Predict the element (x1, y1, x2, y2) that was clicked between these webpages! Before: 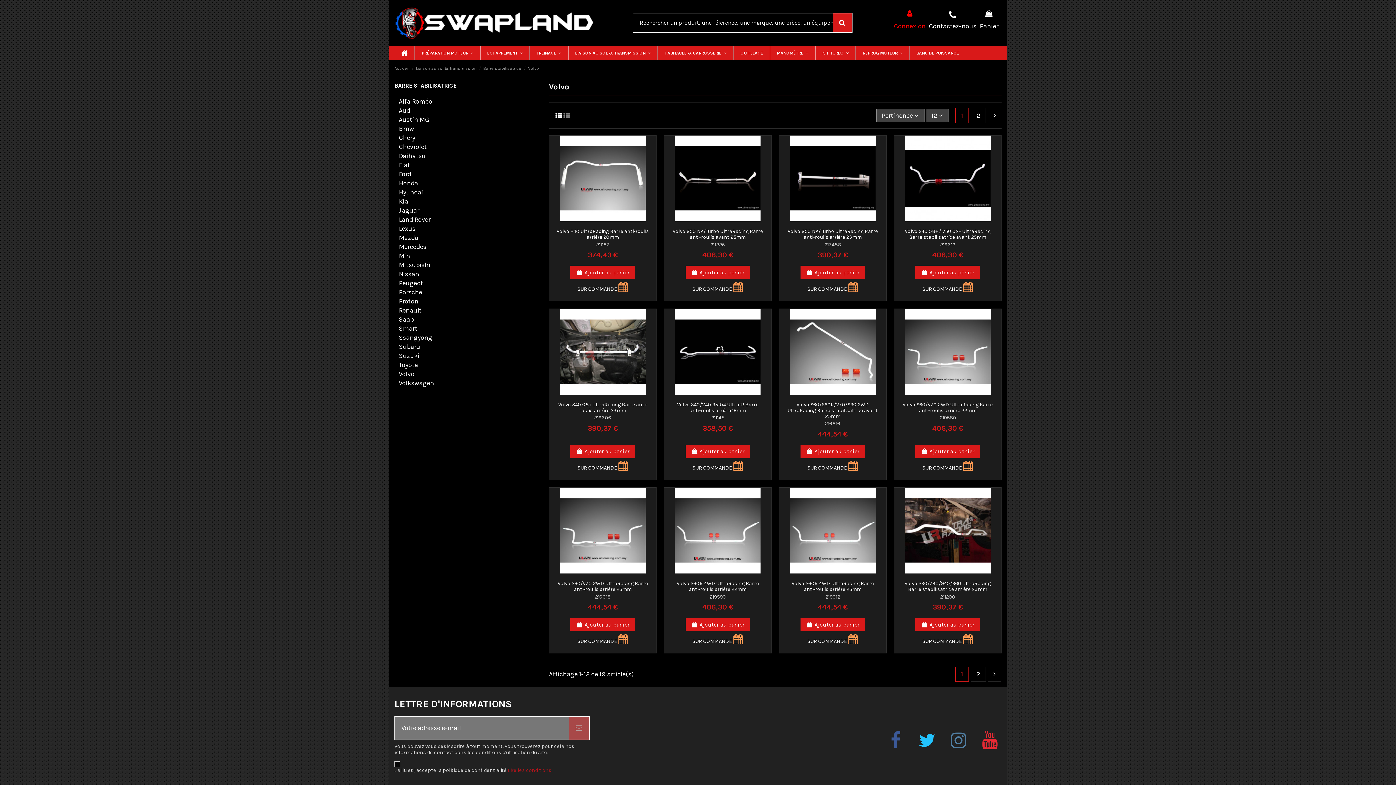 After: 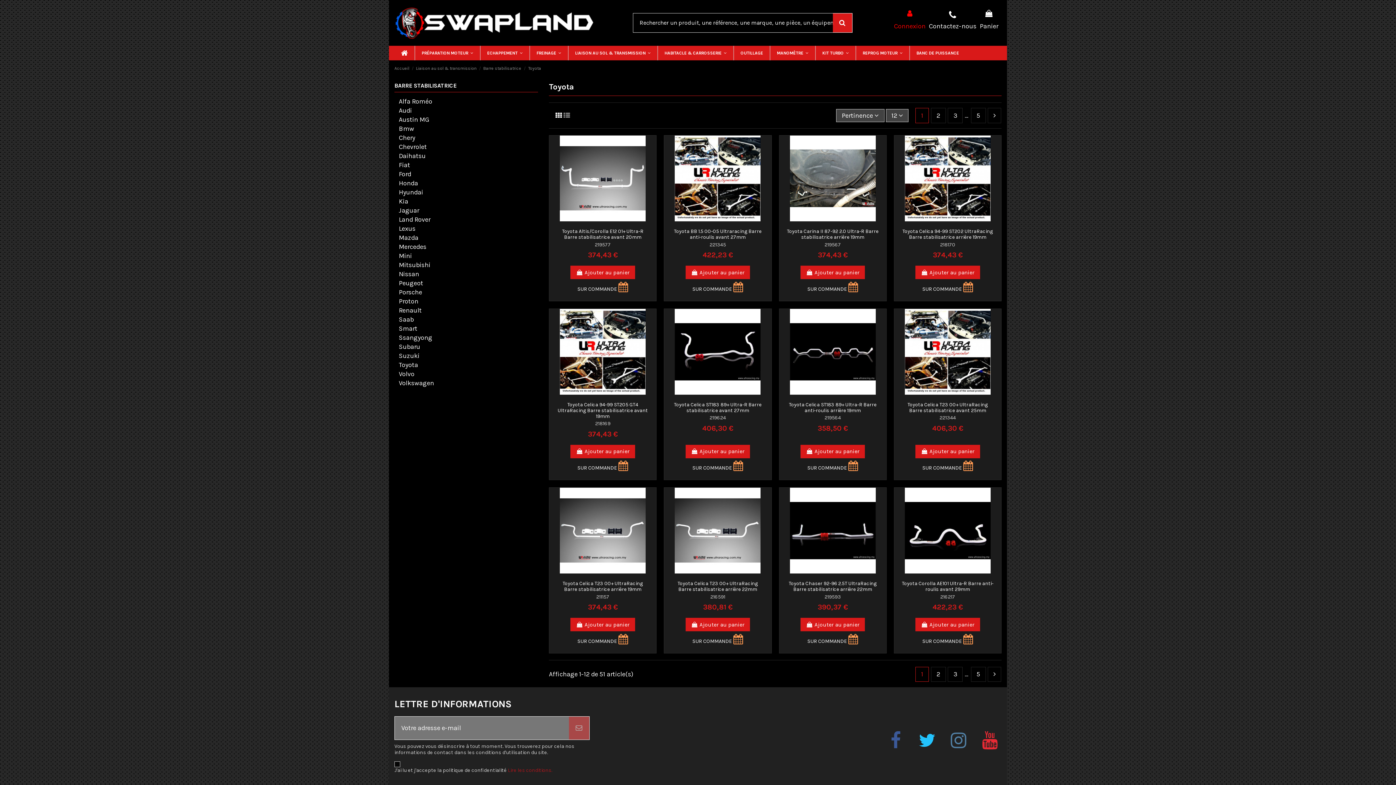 Action: label: Toyota bbox: (394, 360, 418, 369)